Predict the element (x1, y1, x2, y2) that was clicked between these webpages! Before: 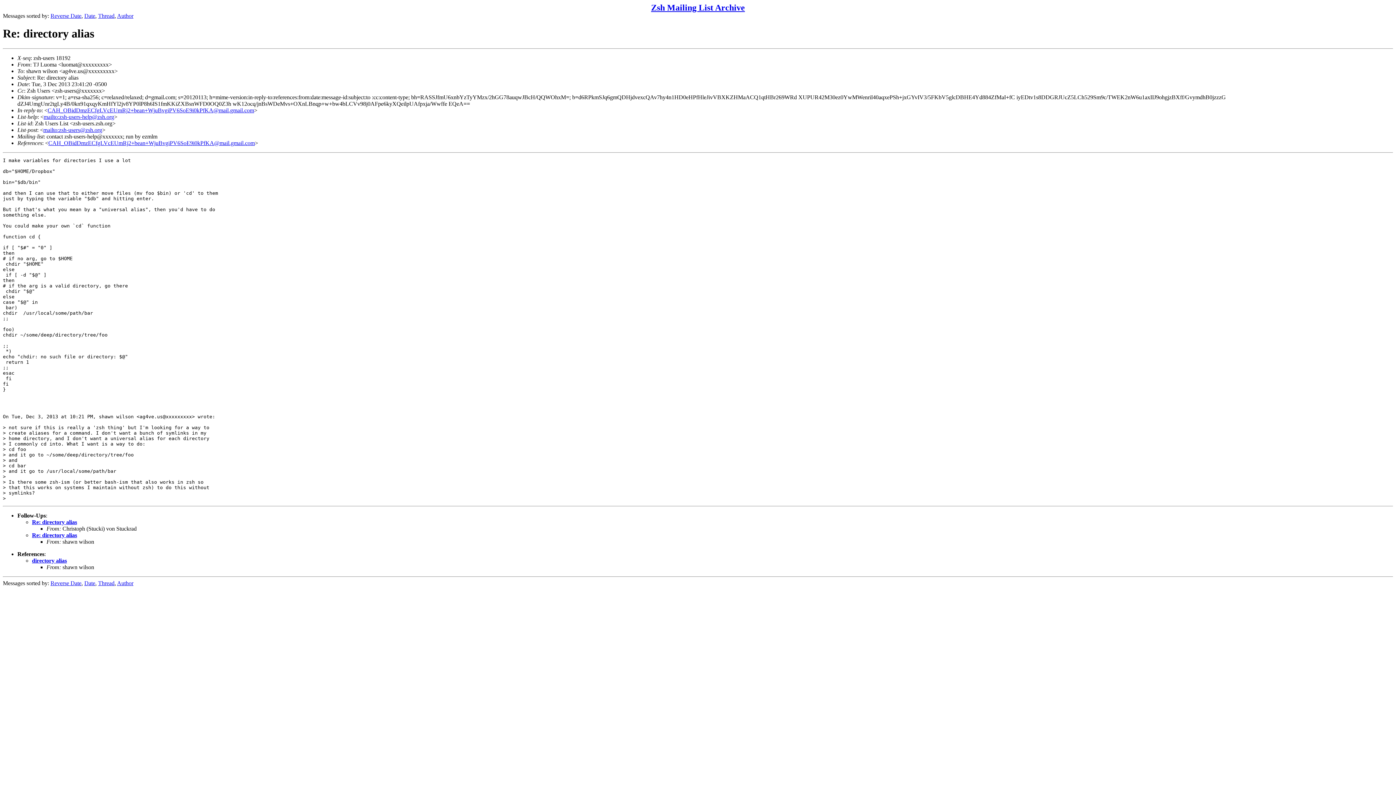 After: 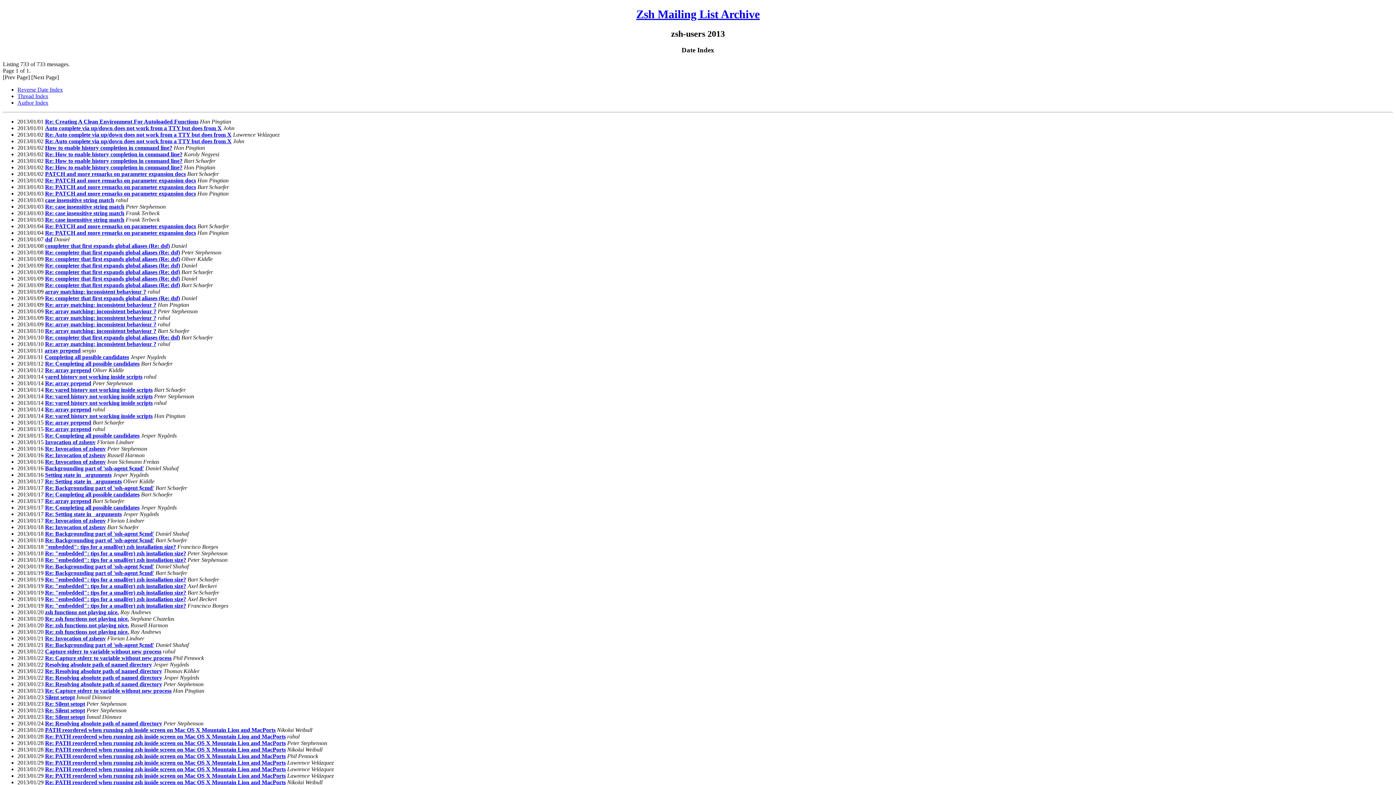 Action: label: Date bbox: (84, 12, 95, 18)